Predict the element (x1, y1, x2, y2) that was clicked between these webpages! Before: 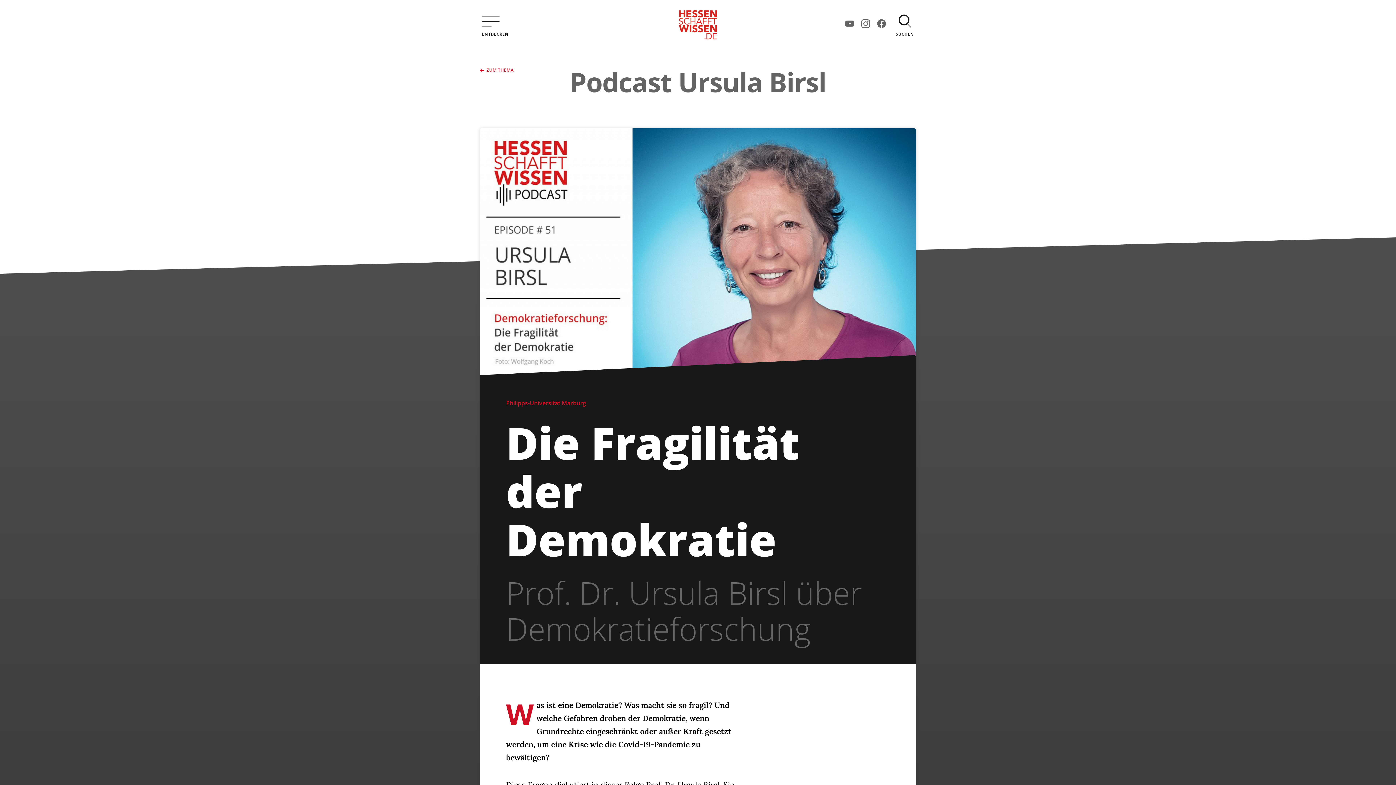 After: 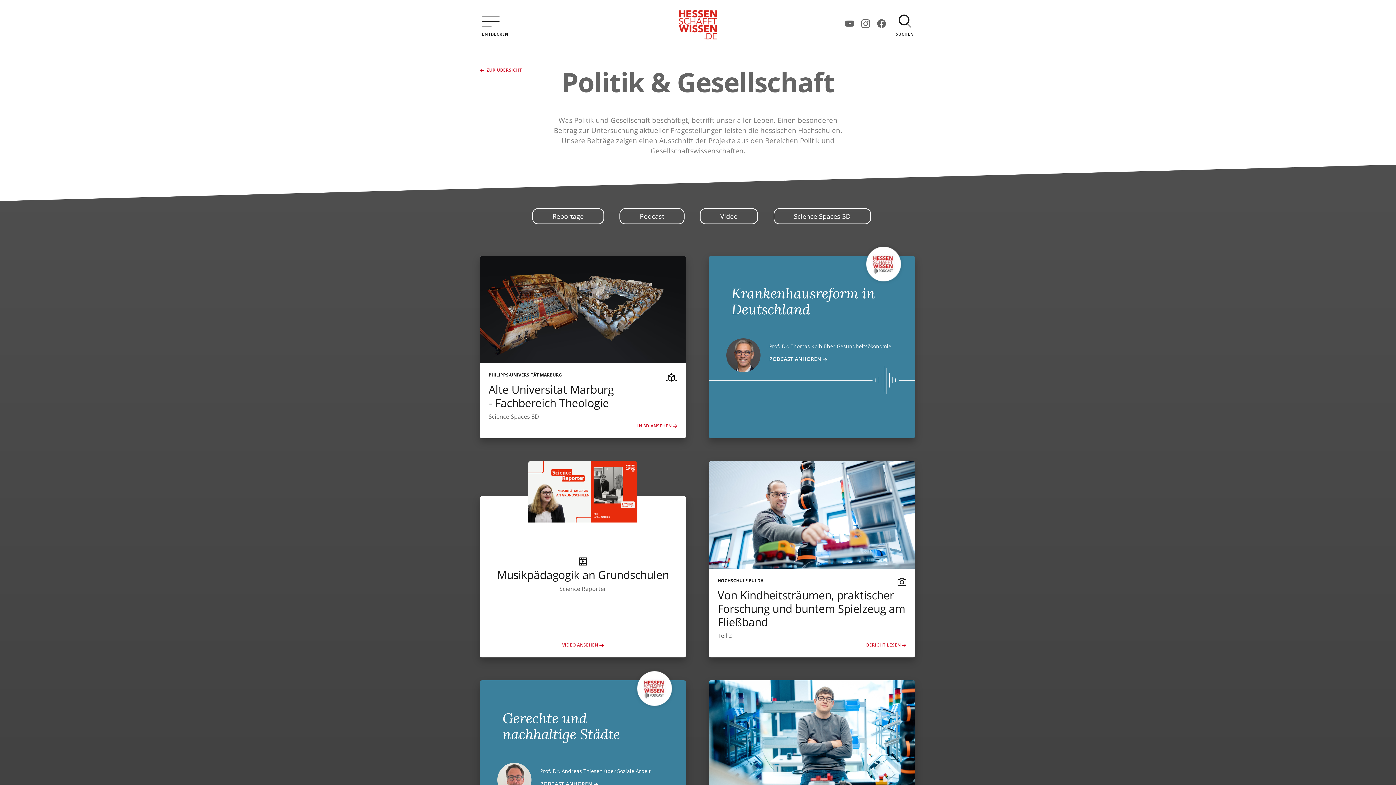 Action: bbox: (480, 66, 513, 73) label:  ZUM THEMA